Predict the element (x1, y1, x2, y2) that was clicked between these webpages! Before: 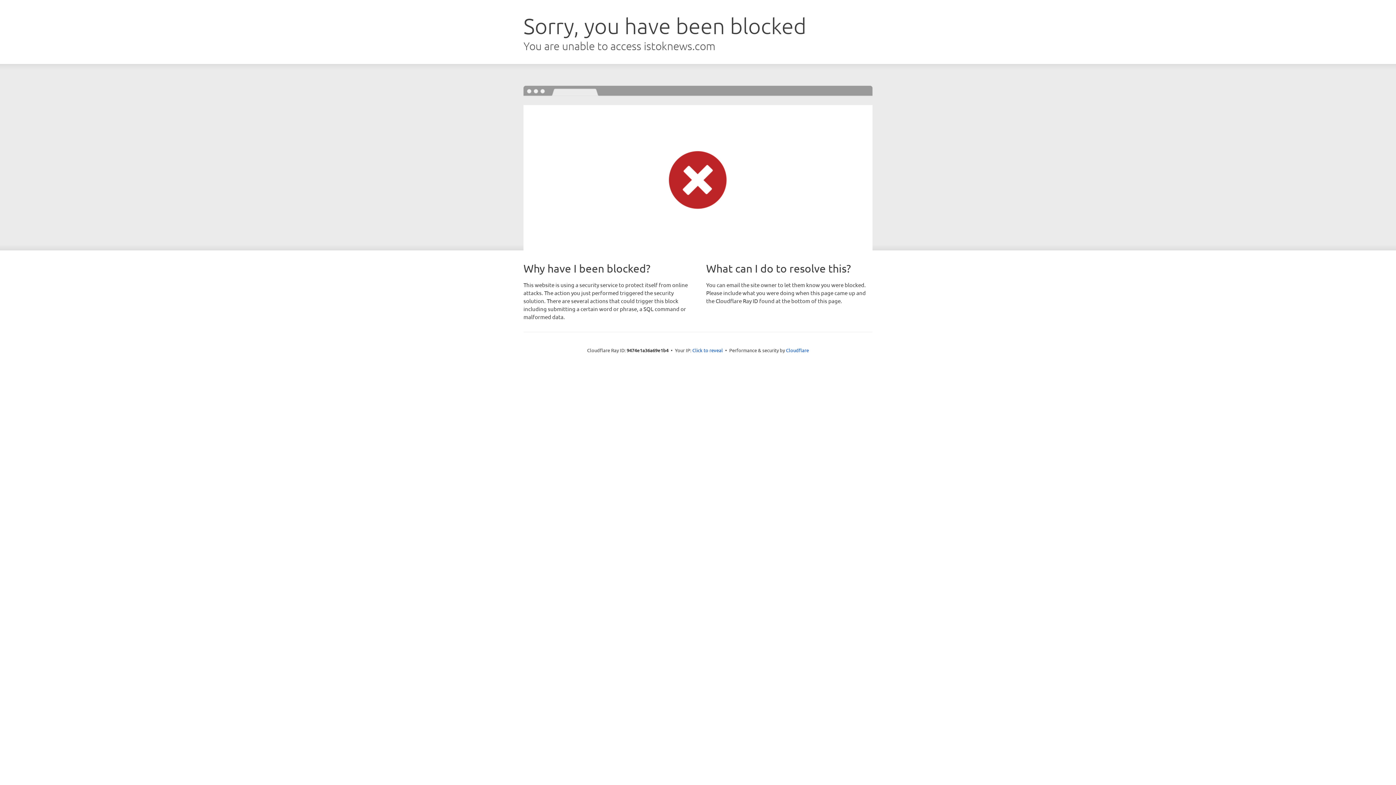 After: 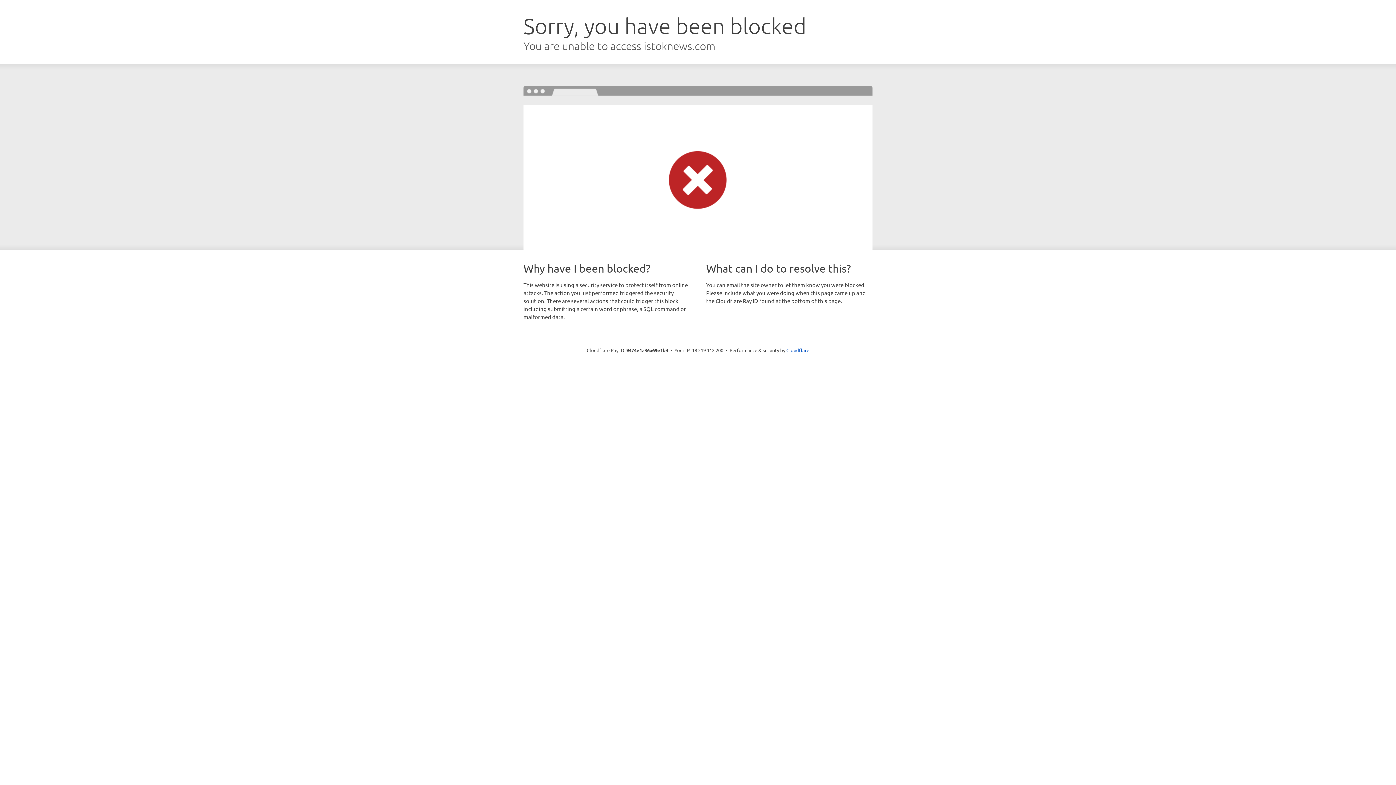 Action: label: Click to reveal bbox: (692, 346, 723, 353)